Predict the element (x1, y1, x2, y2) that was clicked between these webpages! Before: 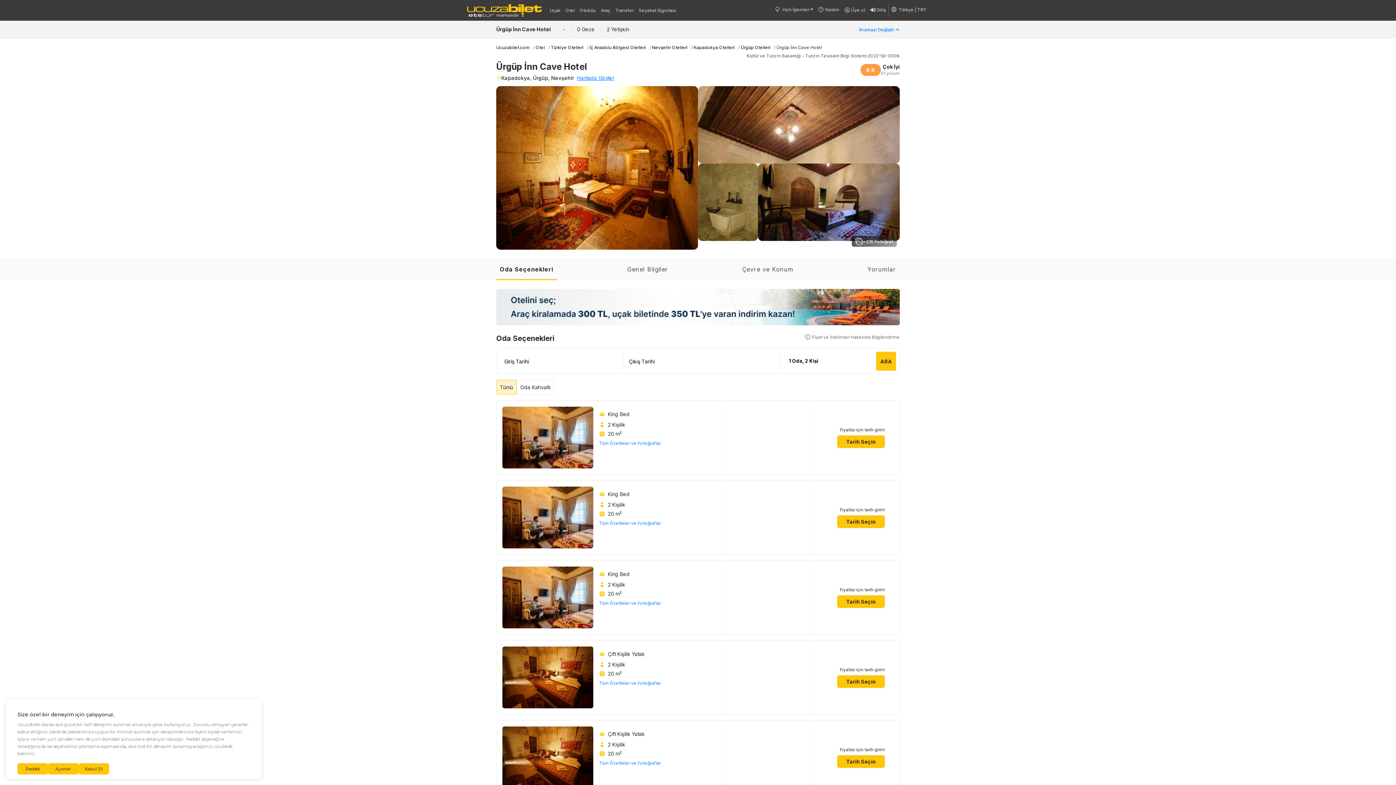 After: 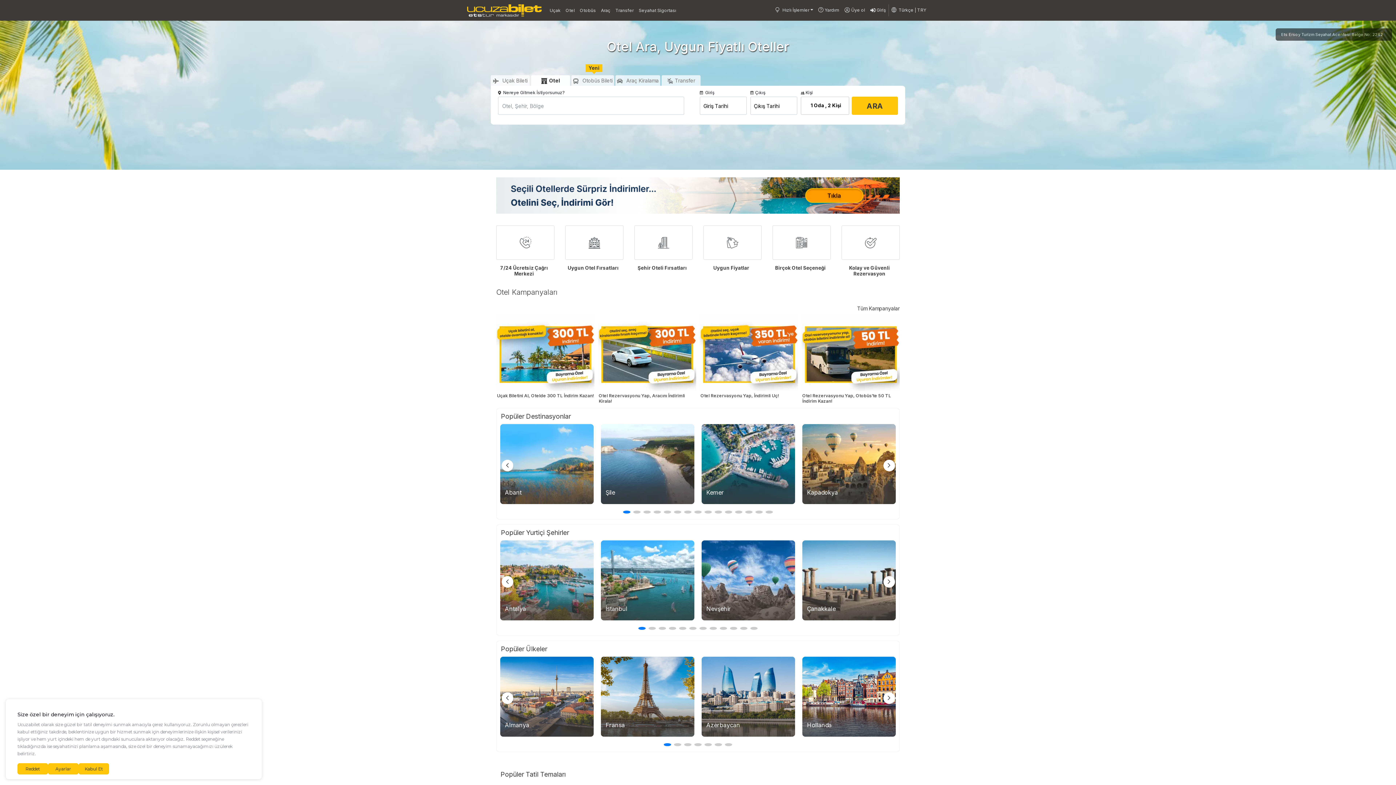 Action: bbox: (535, 44, 544, 50) label: Otel